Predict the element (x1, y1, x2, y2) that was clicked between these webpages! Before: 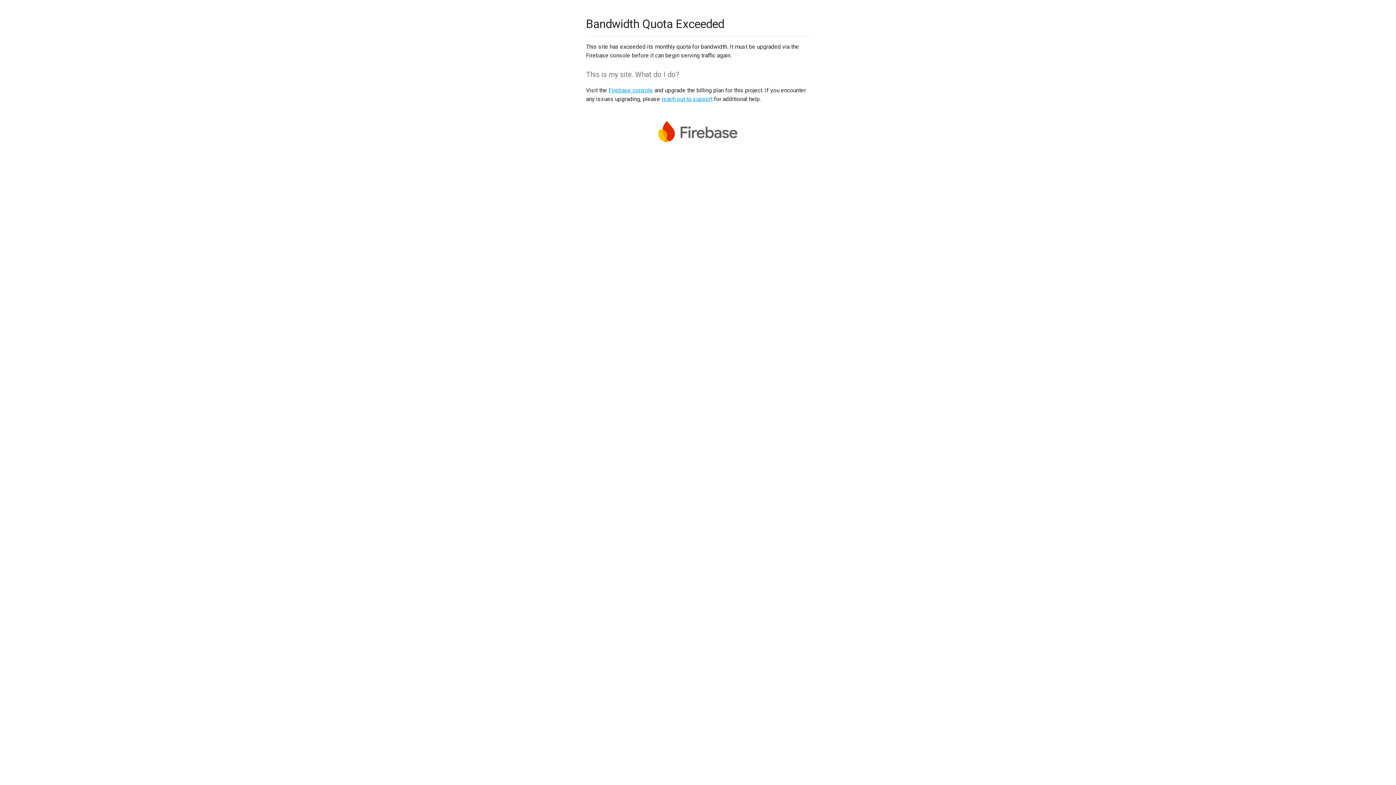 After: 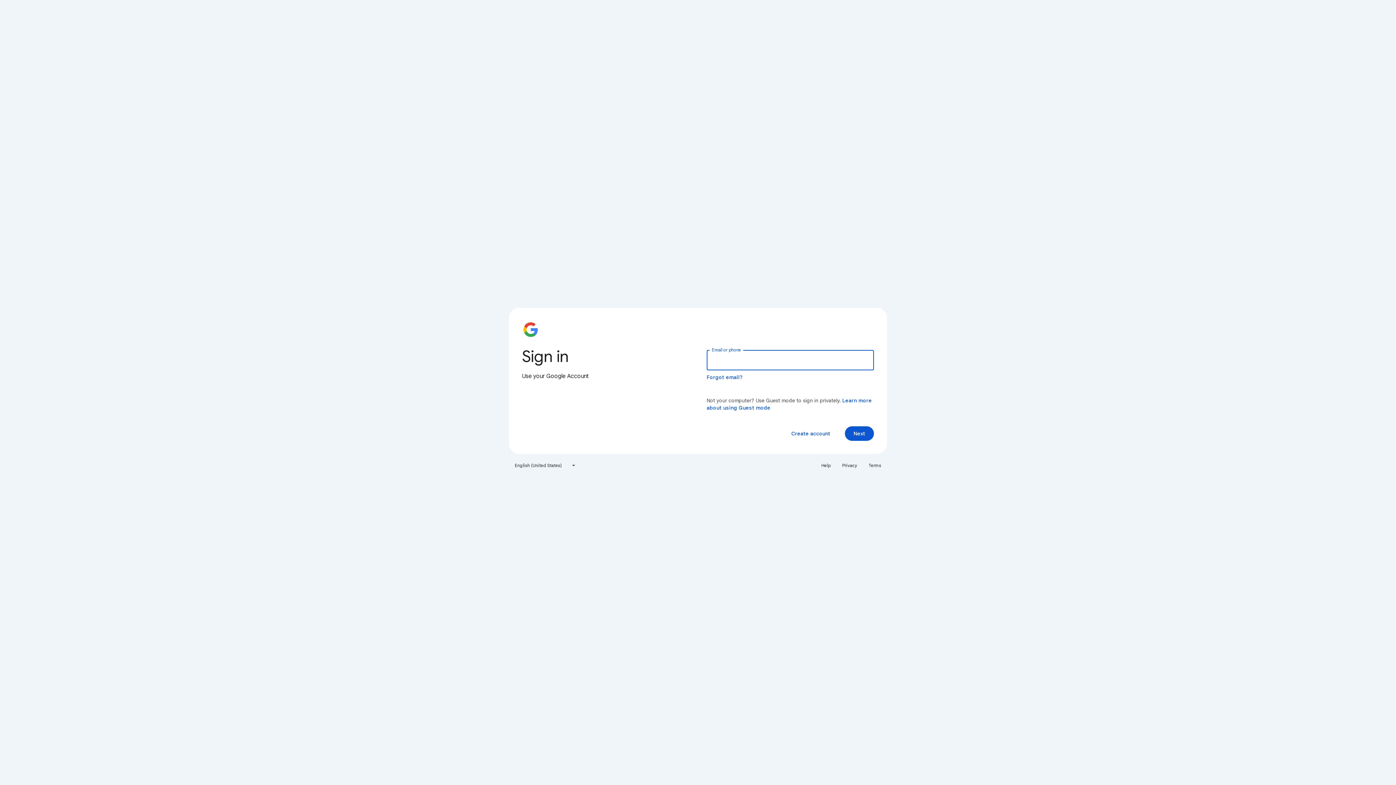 Action: label: Firebase console bbox: (608, 86, 653, 93)